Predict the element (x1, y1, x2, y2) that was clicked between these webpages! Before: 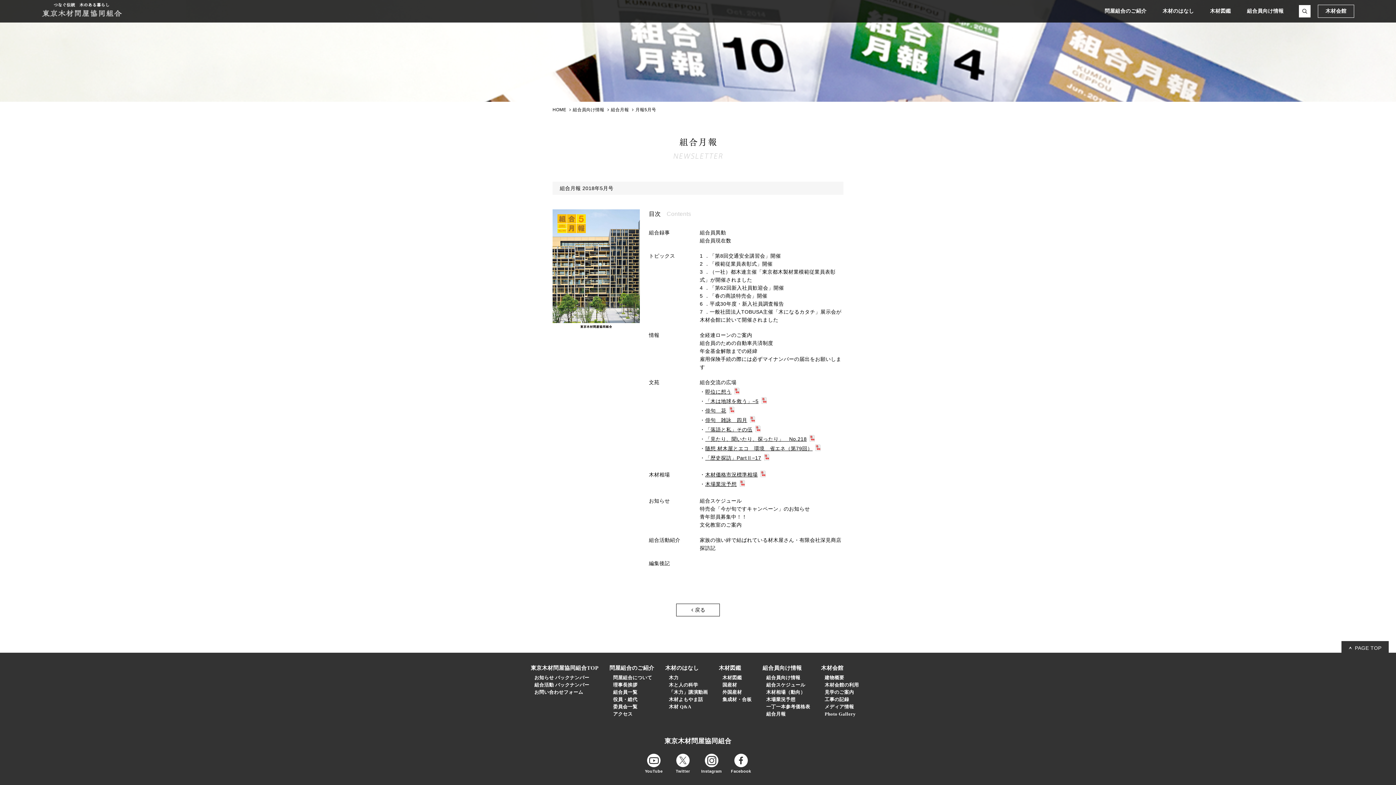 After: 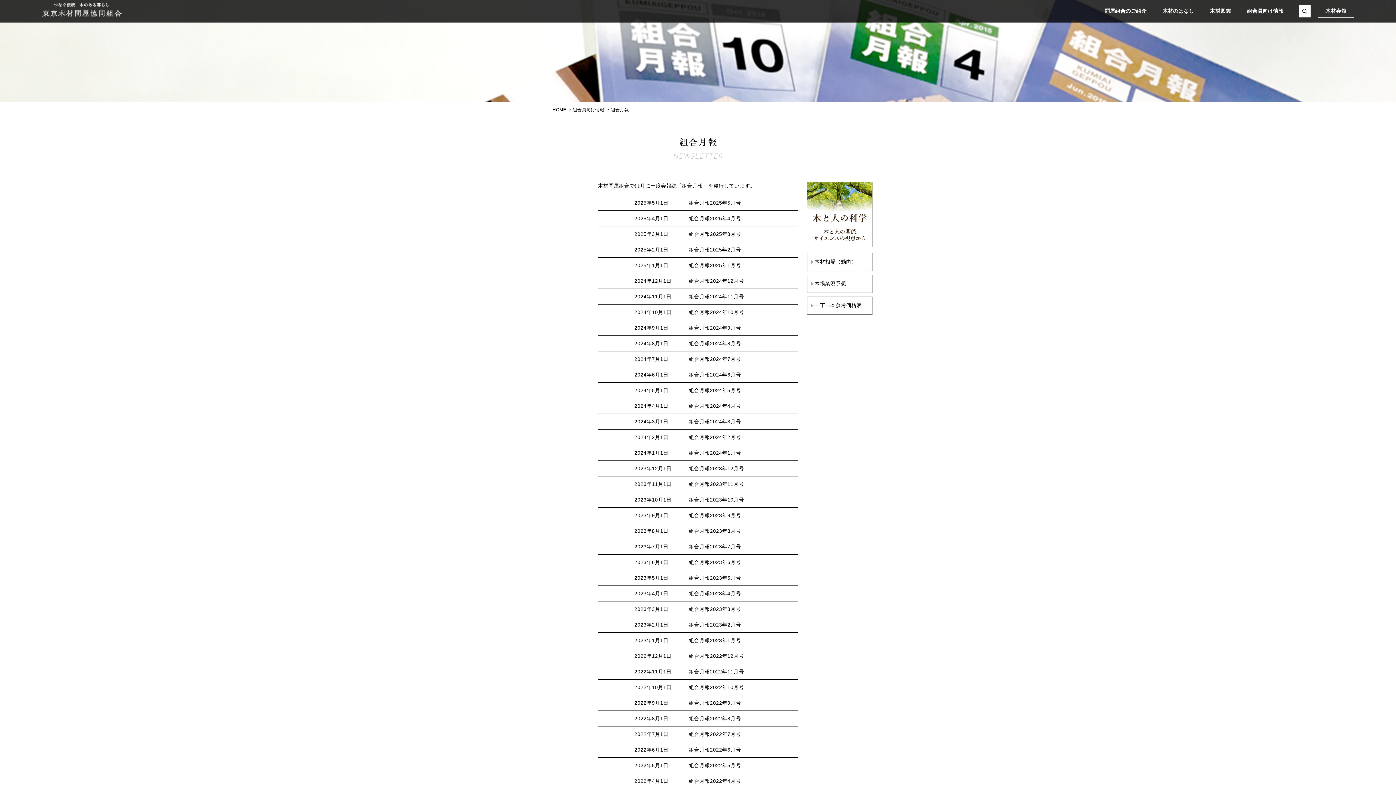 Action: label: 組合月報 bbox: (766, 711, 785, 716)